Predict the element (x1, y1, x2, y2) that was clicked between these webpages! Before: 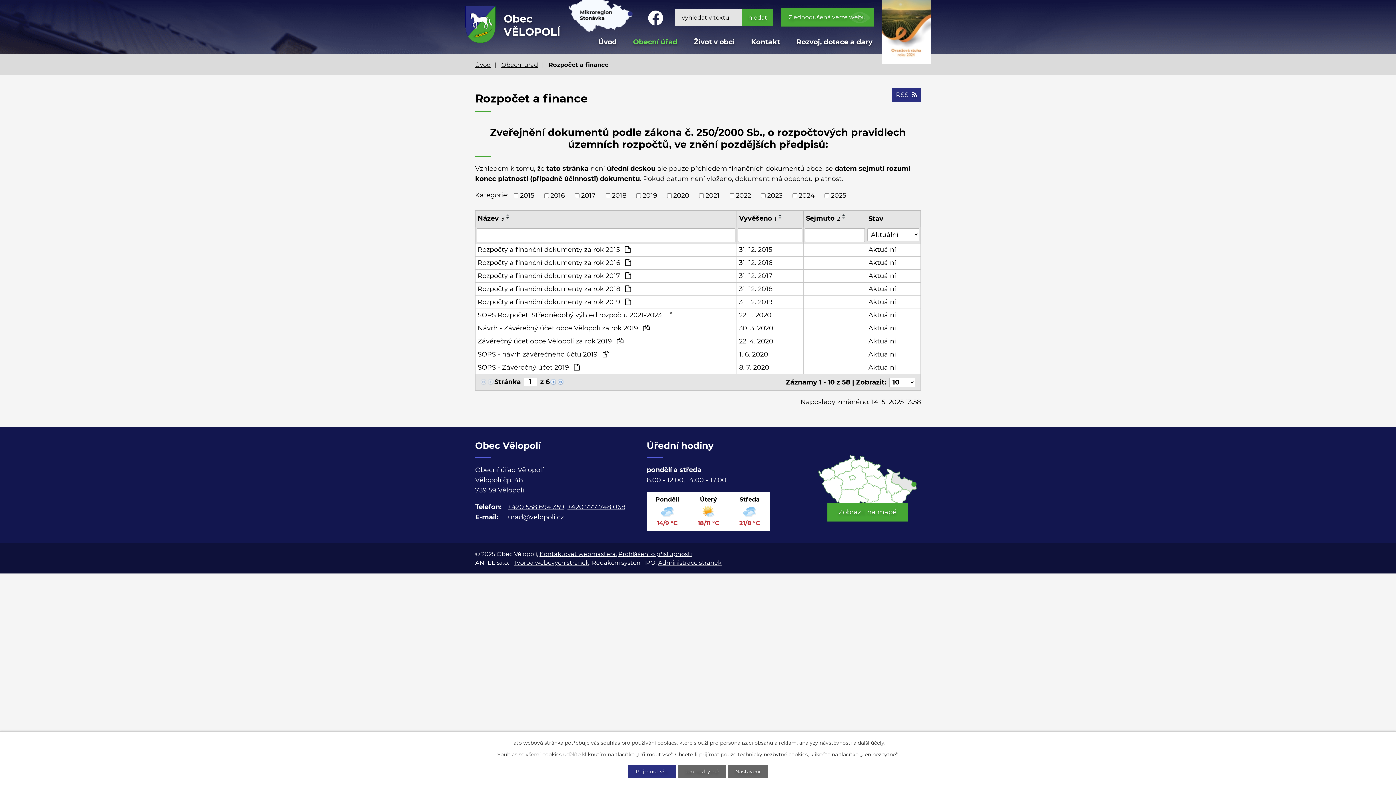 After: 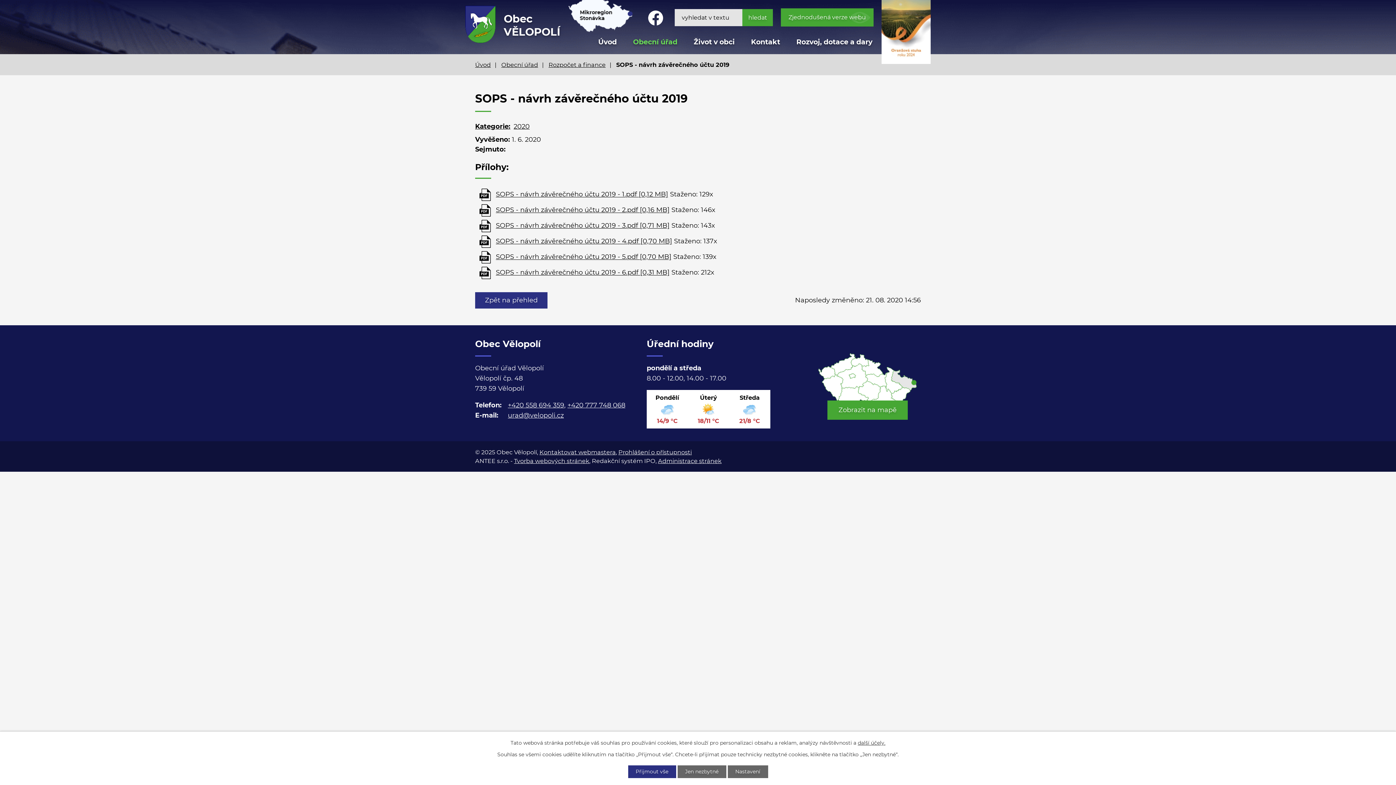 Action: bbox: (477, 349, 734, 359) label: SOPS - návrh závěrečného účtu 2019 